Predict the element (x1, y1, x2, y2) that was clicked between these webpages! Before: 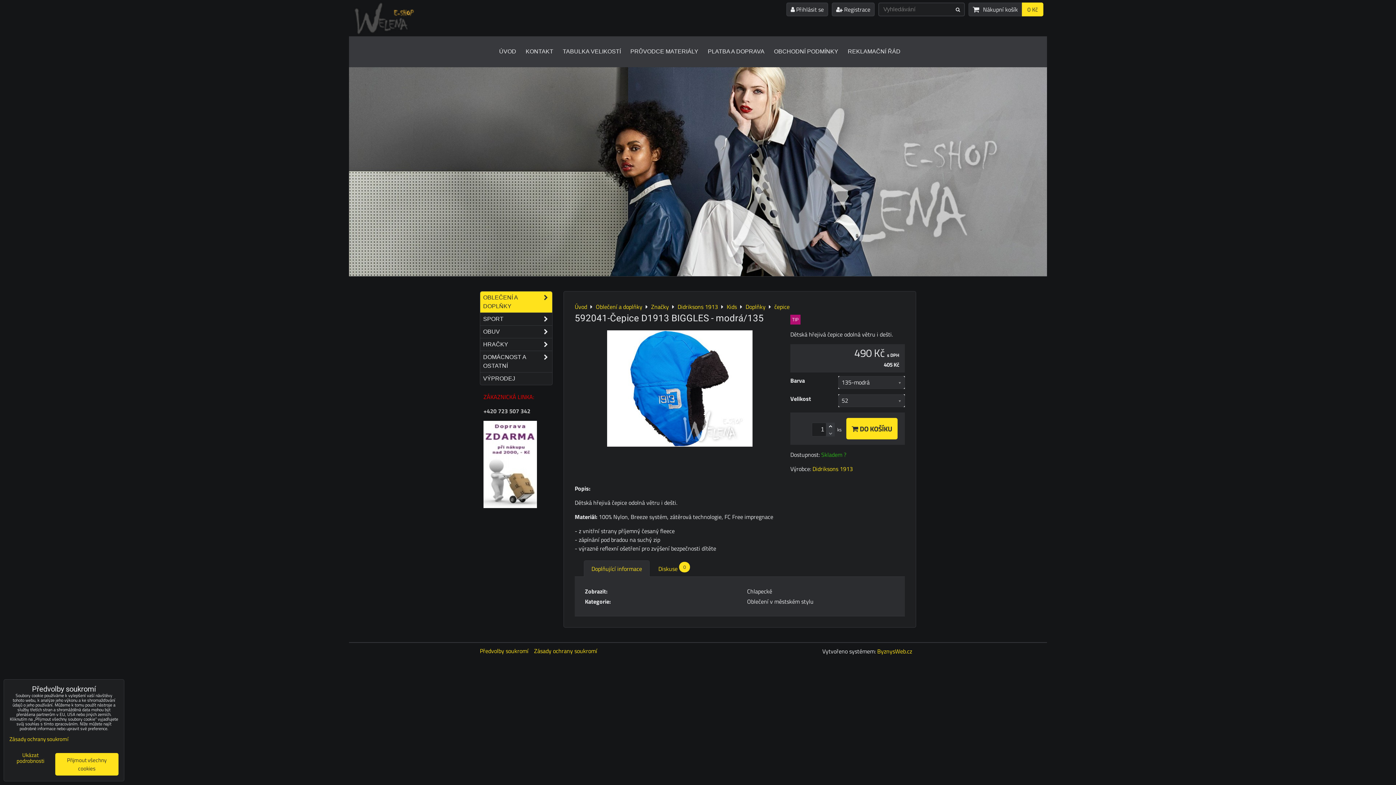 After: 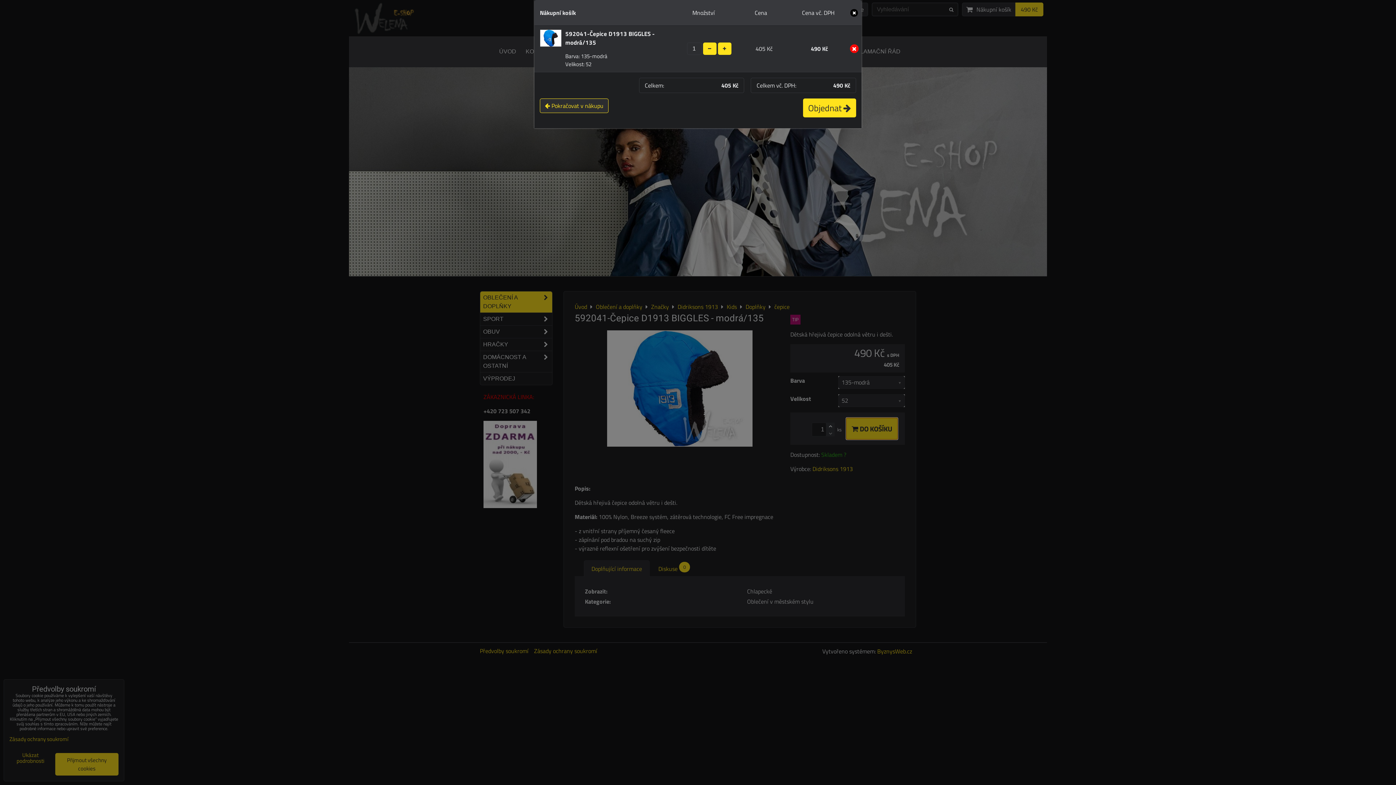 Action: bbox: (846, 418, 897, 439) label:  DO KOŠÍKU